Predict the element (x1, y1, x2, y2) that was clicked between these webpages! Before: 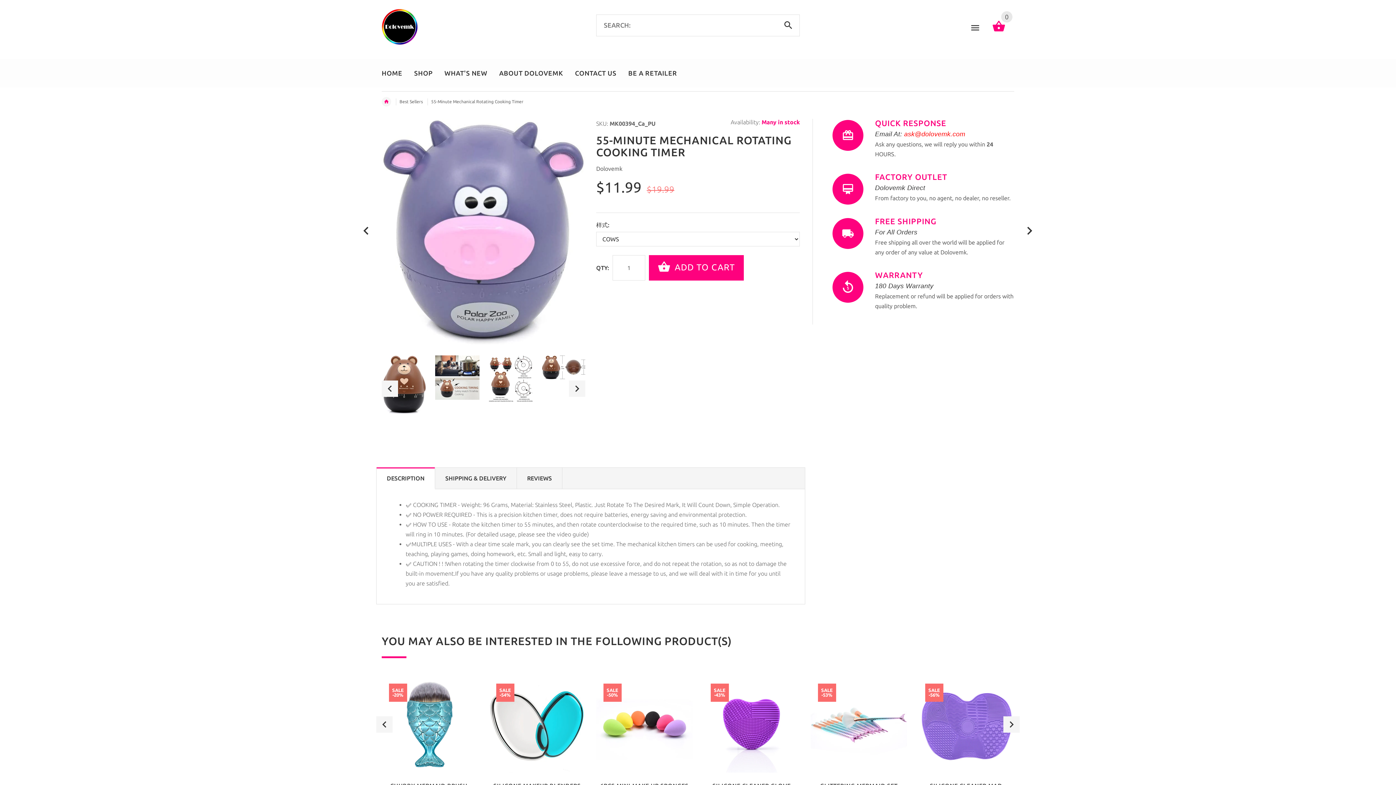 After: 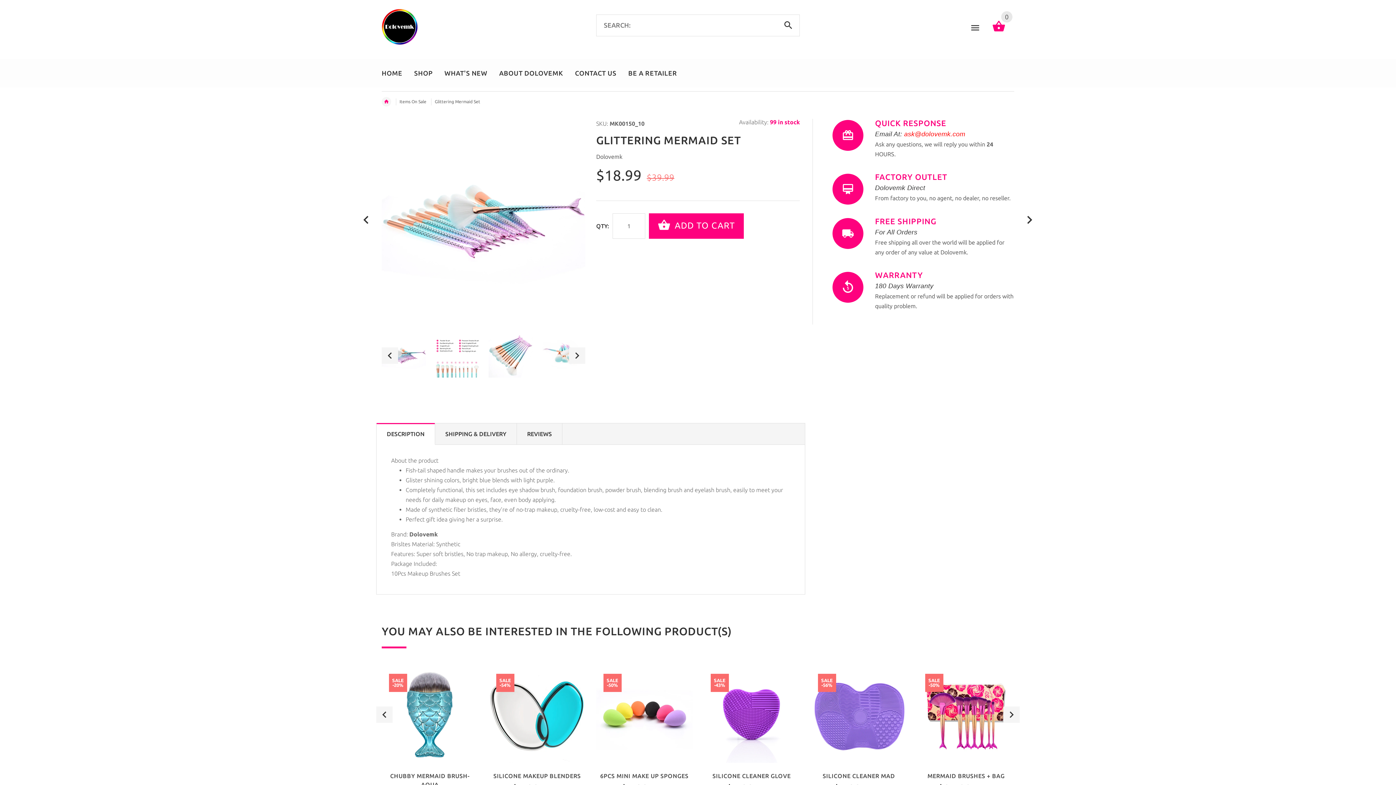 Action: bbox: (810, 676, 907, 773)